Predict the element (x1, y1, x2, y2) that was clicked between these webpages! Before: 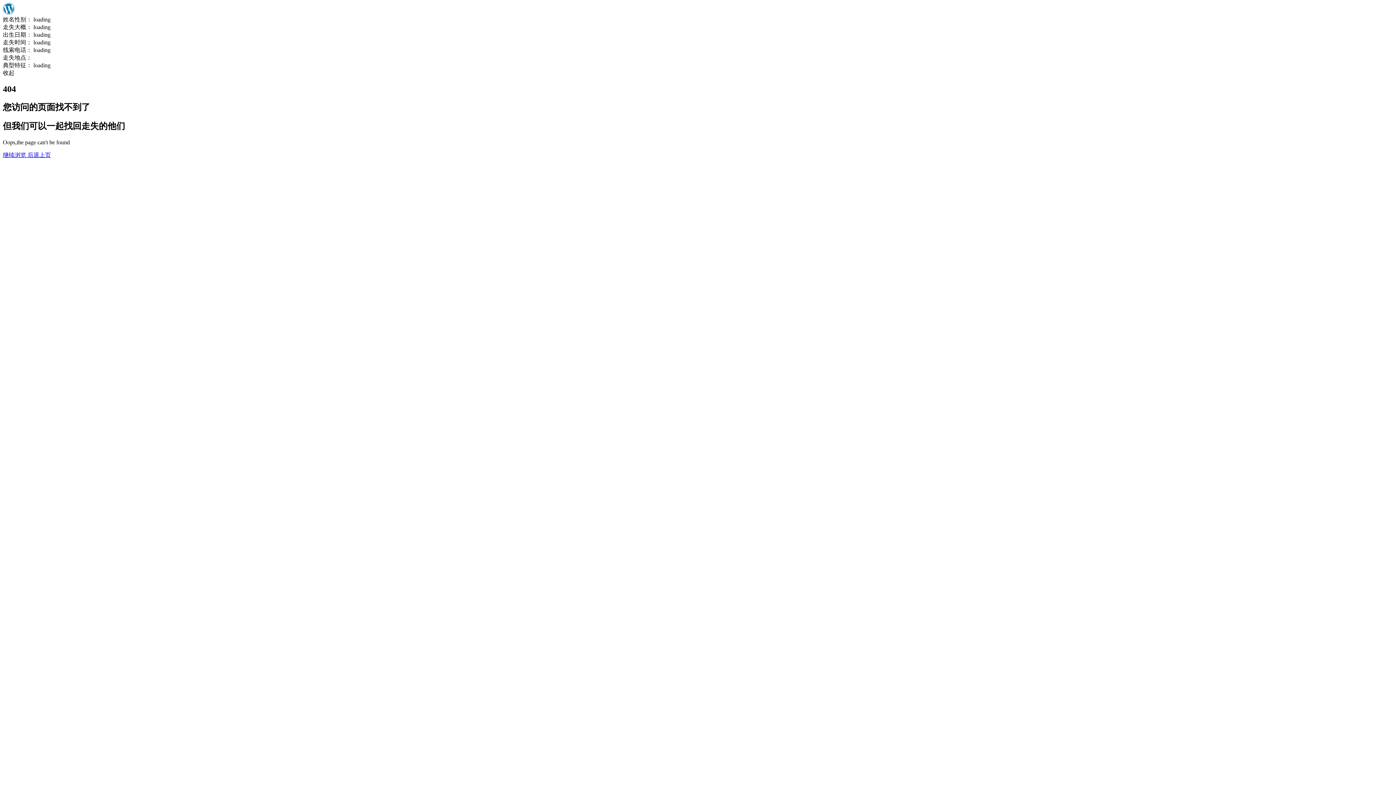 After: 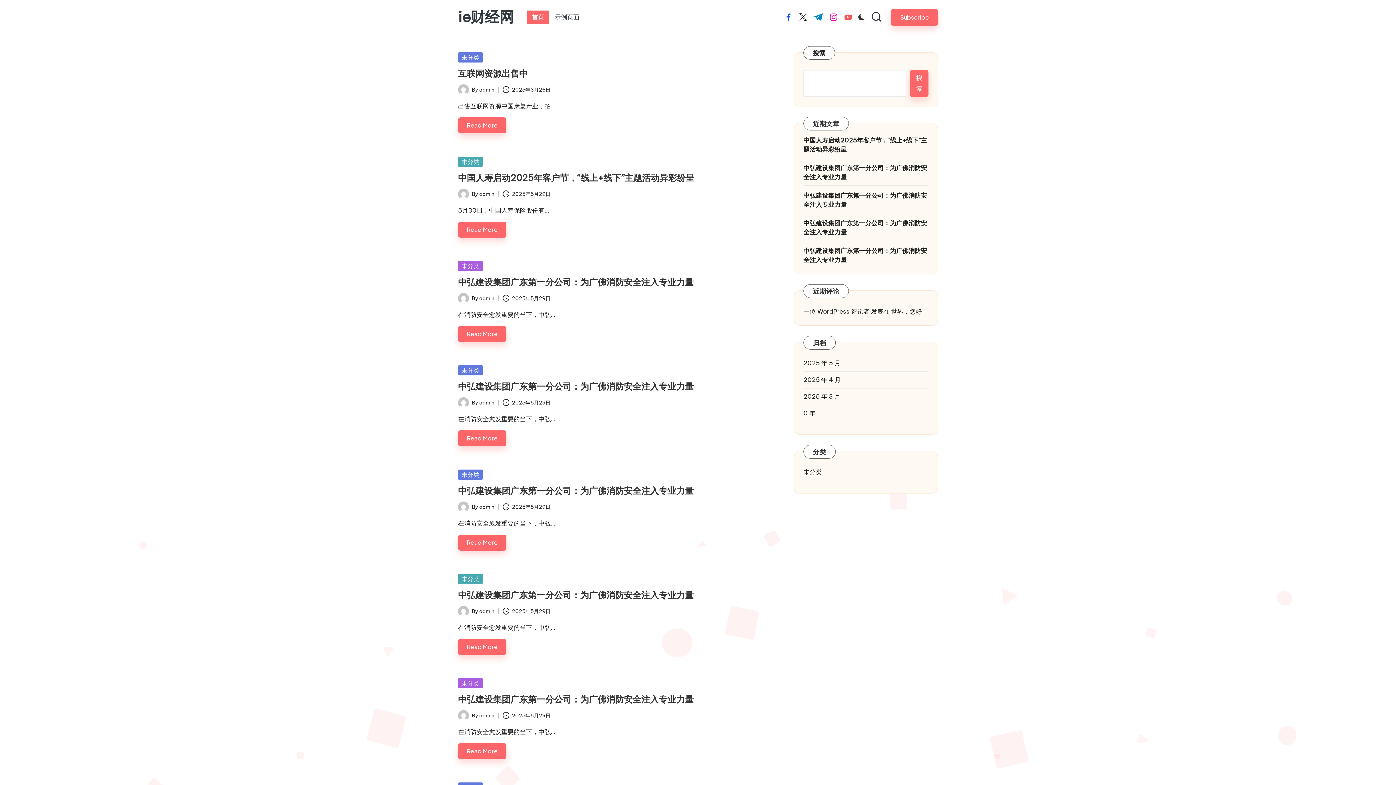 Action: bbox: (2, 151, 27, 158) label: 继续浏览 